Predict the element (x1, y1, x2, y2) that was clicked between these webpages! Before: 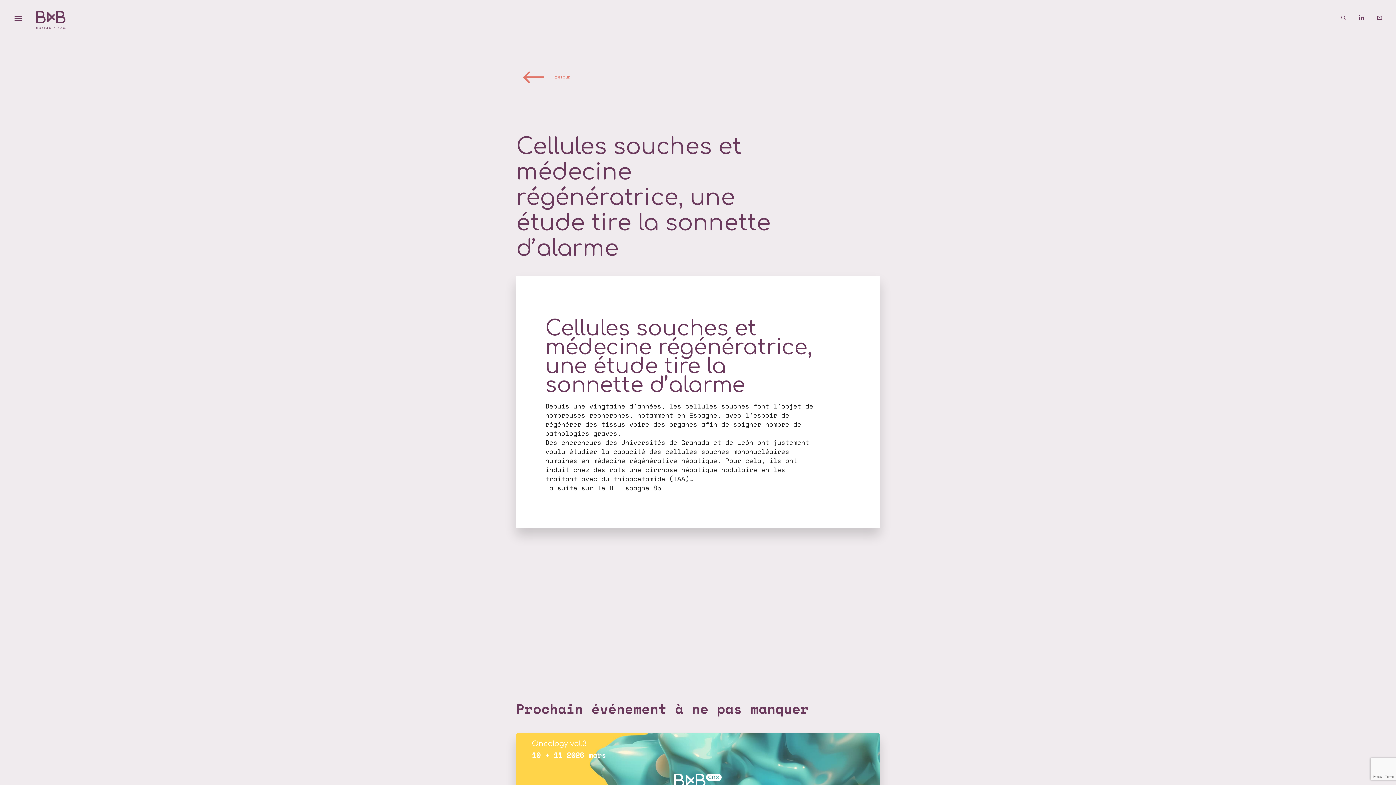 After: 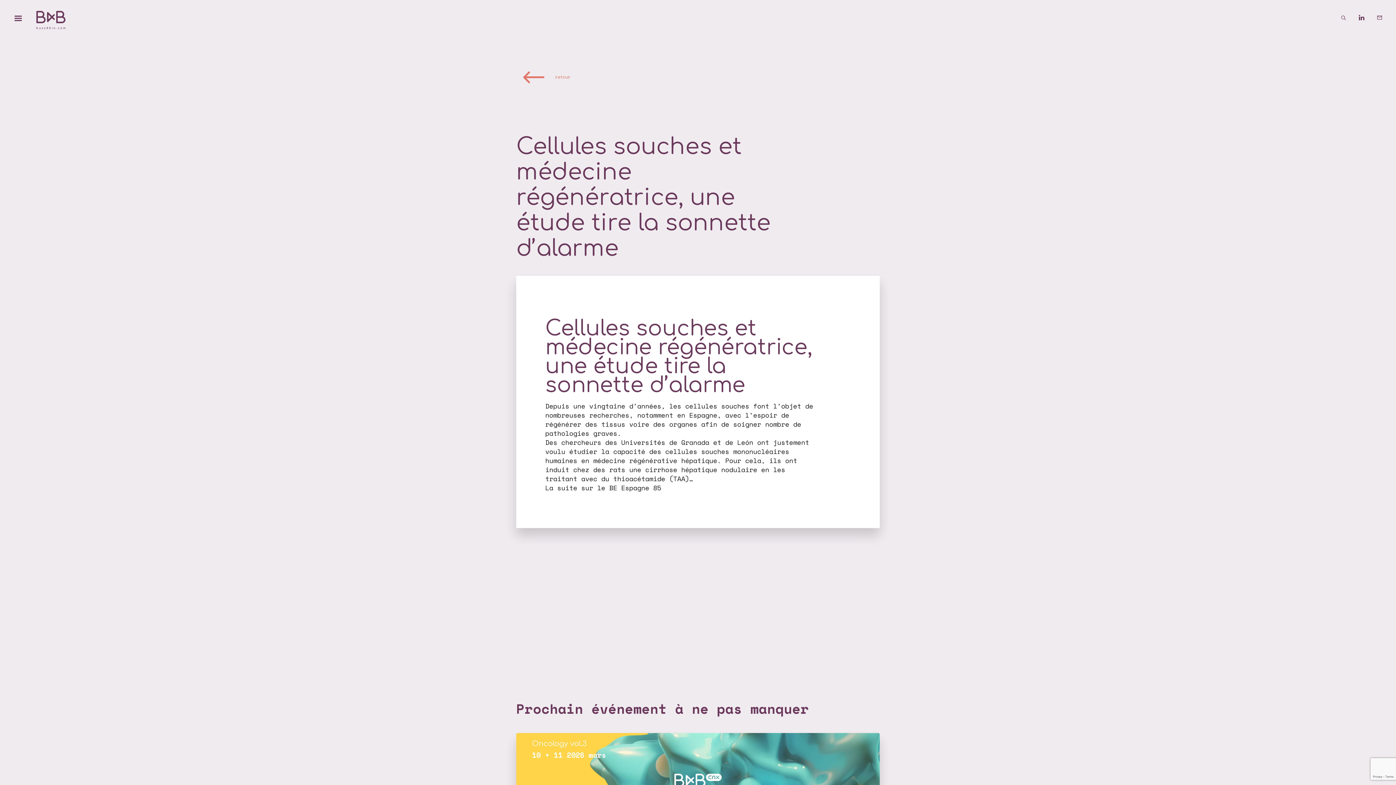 Action: bbox: (1354, 9, 1369, 27)